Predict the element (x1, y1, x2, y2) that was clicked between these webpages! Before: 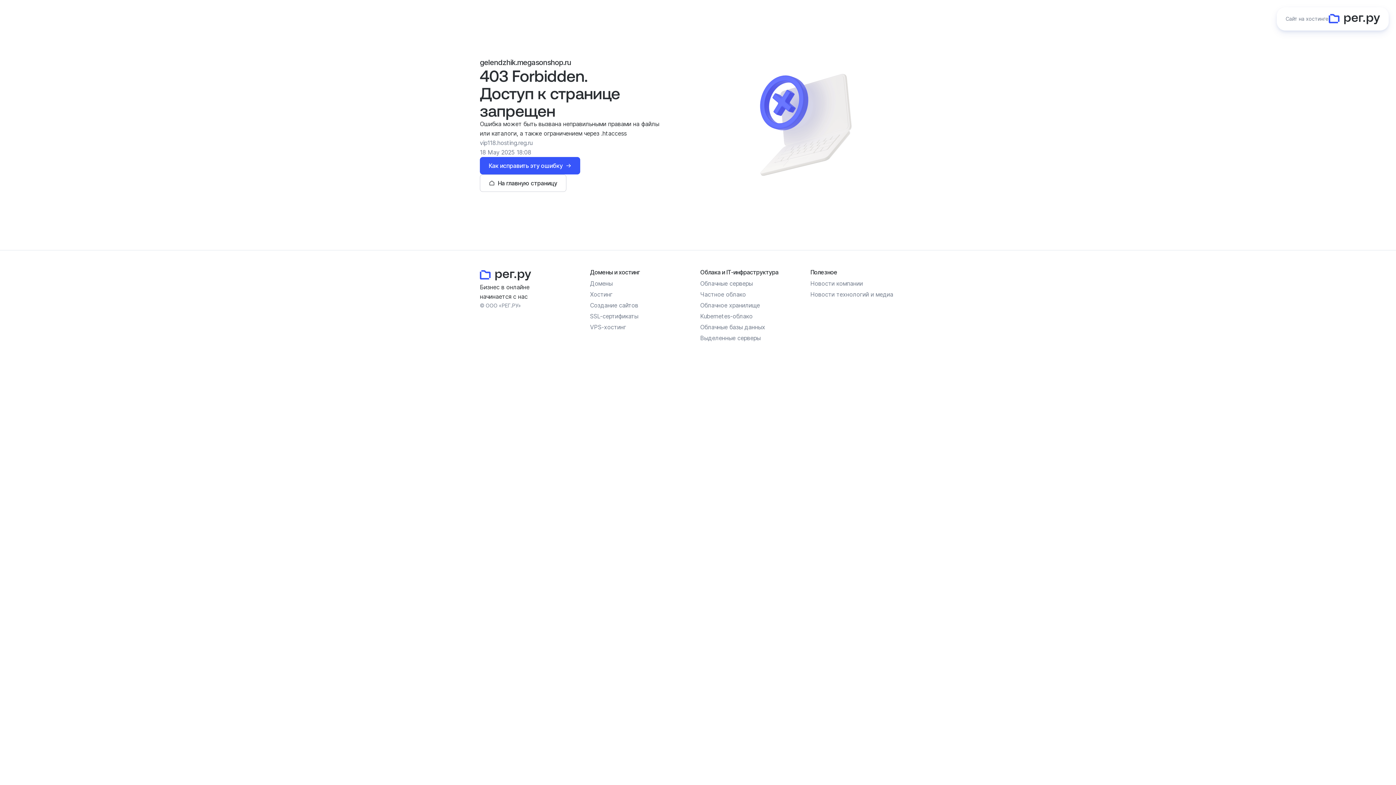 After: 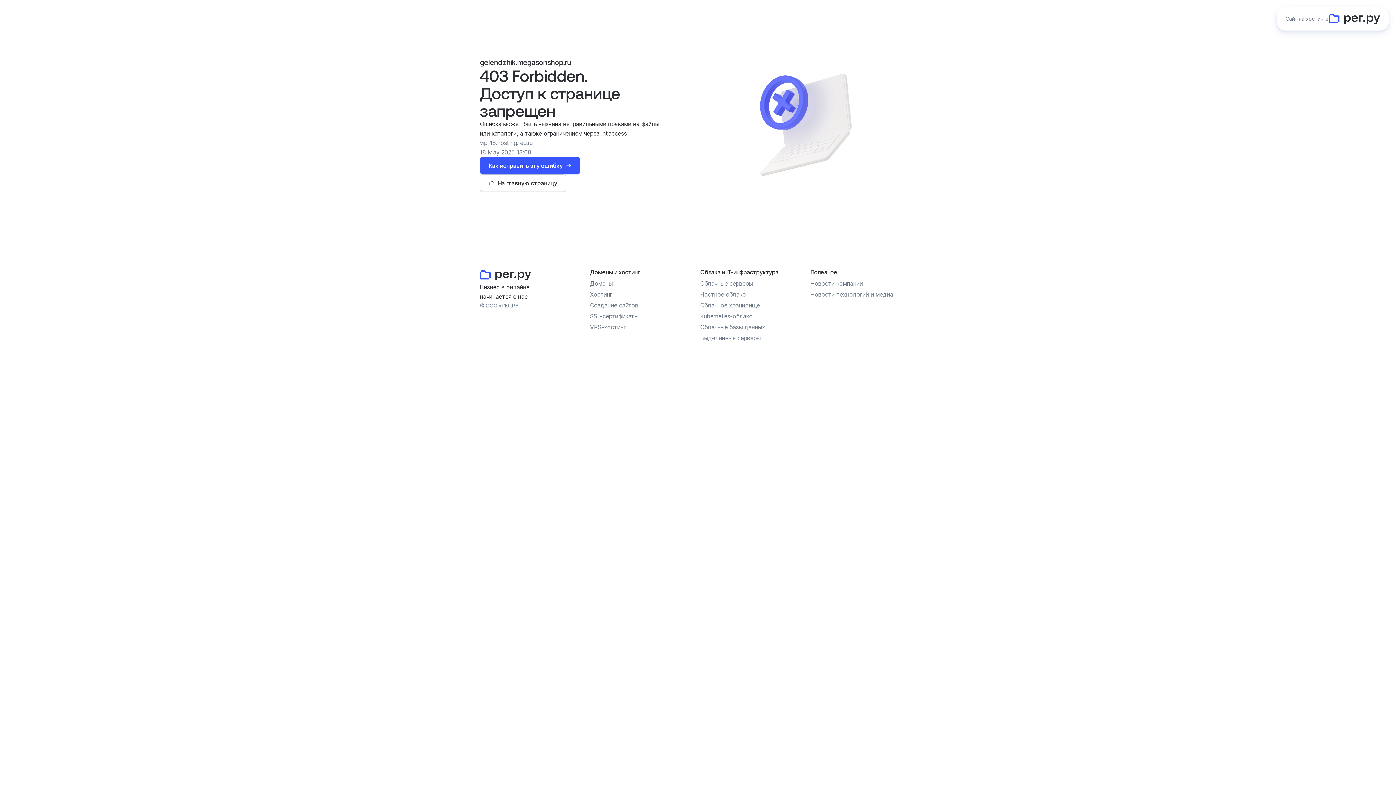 Action: bbox: (590, 323, 626, 330) label: VPS-хостинг